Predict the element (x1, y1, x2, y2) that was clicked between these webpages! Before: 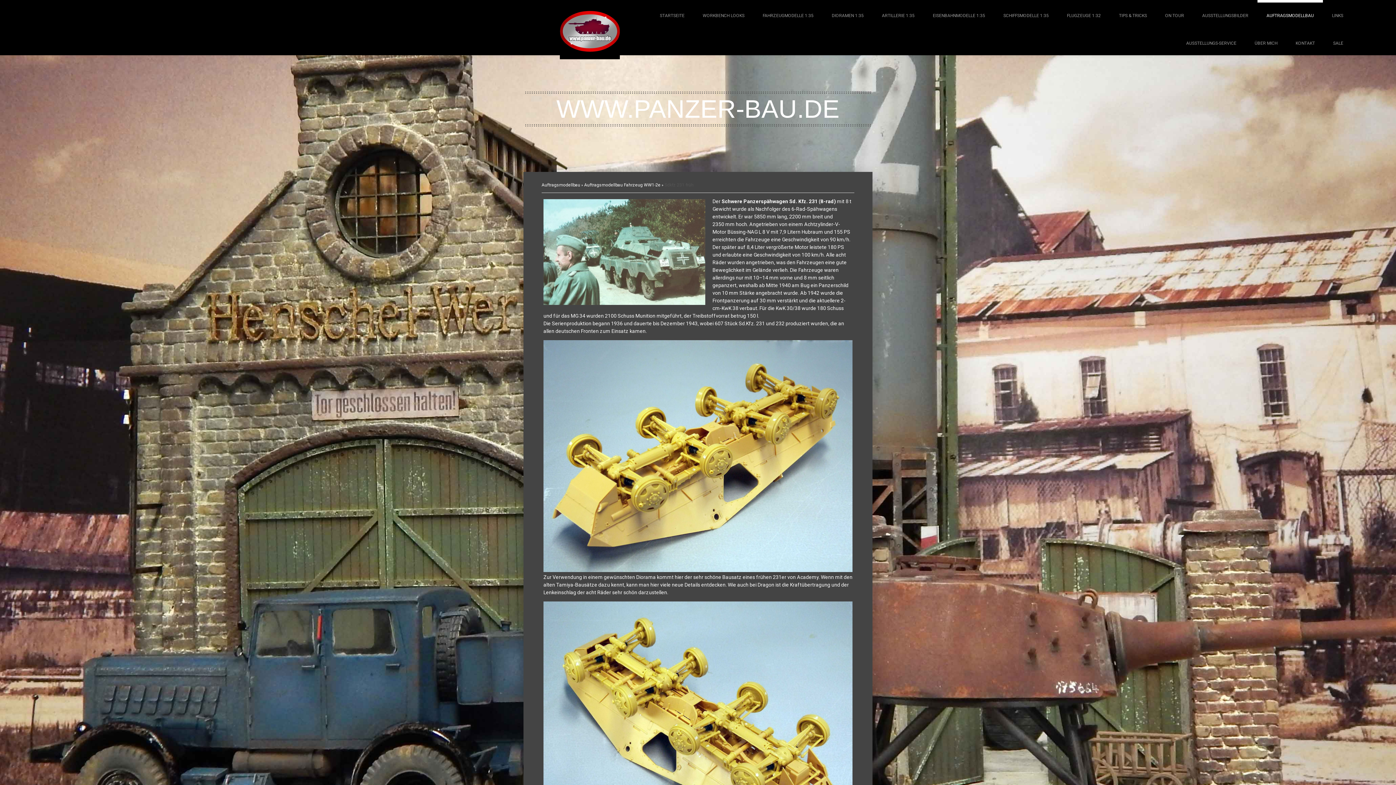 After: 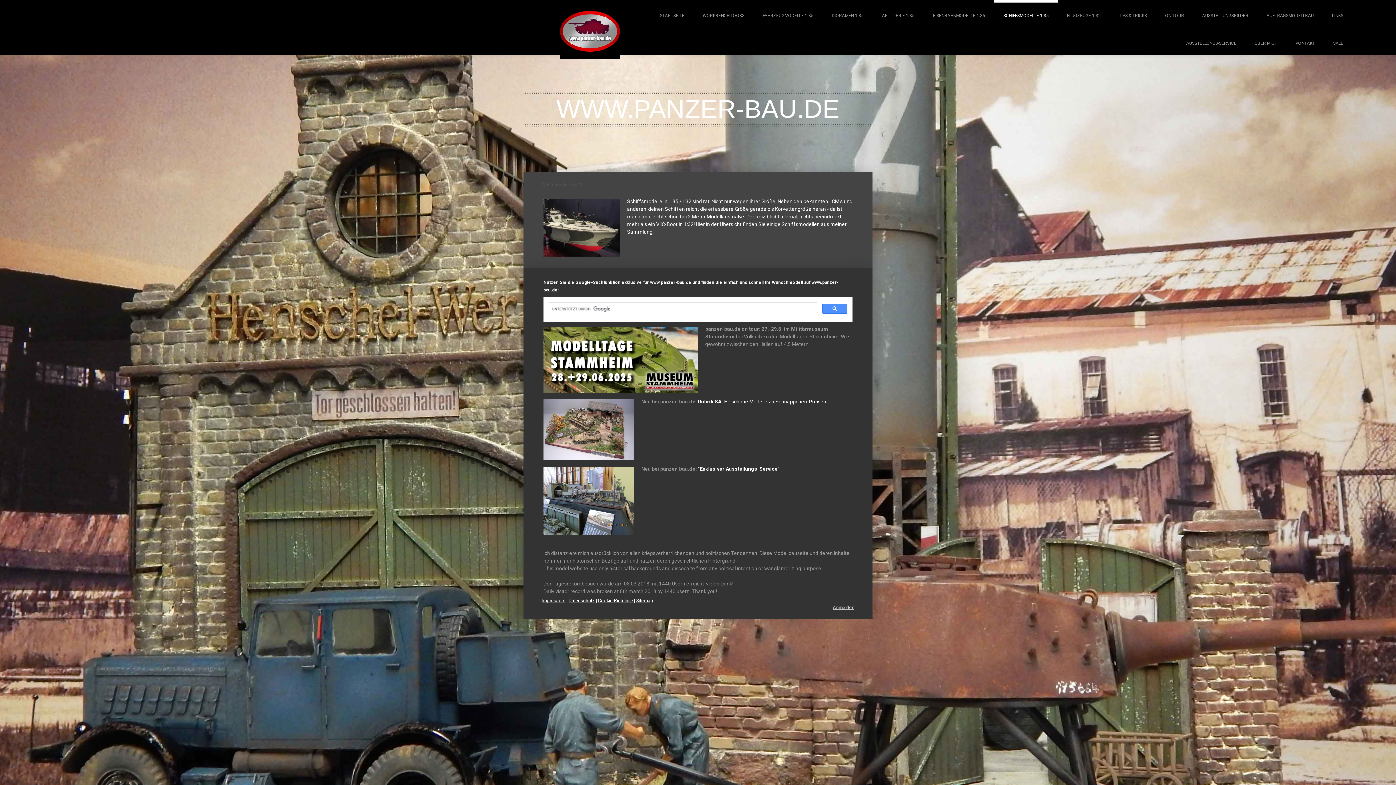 Action: bbox: (994, 0, 1058, 27) label: SCHIFFSMODELLE 1:35